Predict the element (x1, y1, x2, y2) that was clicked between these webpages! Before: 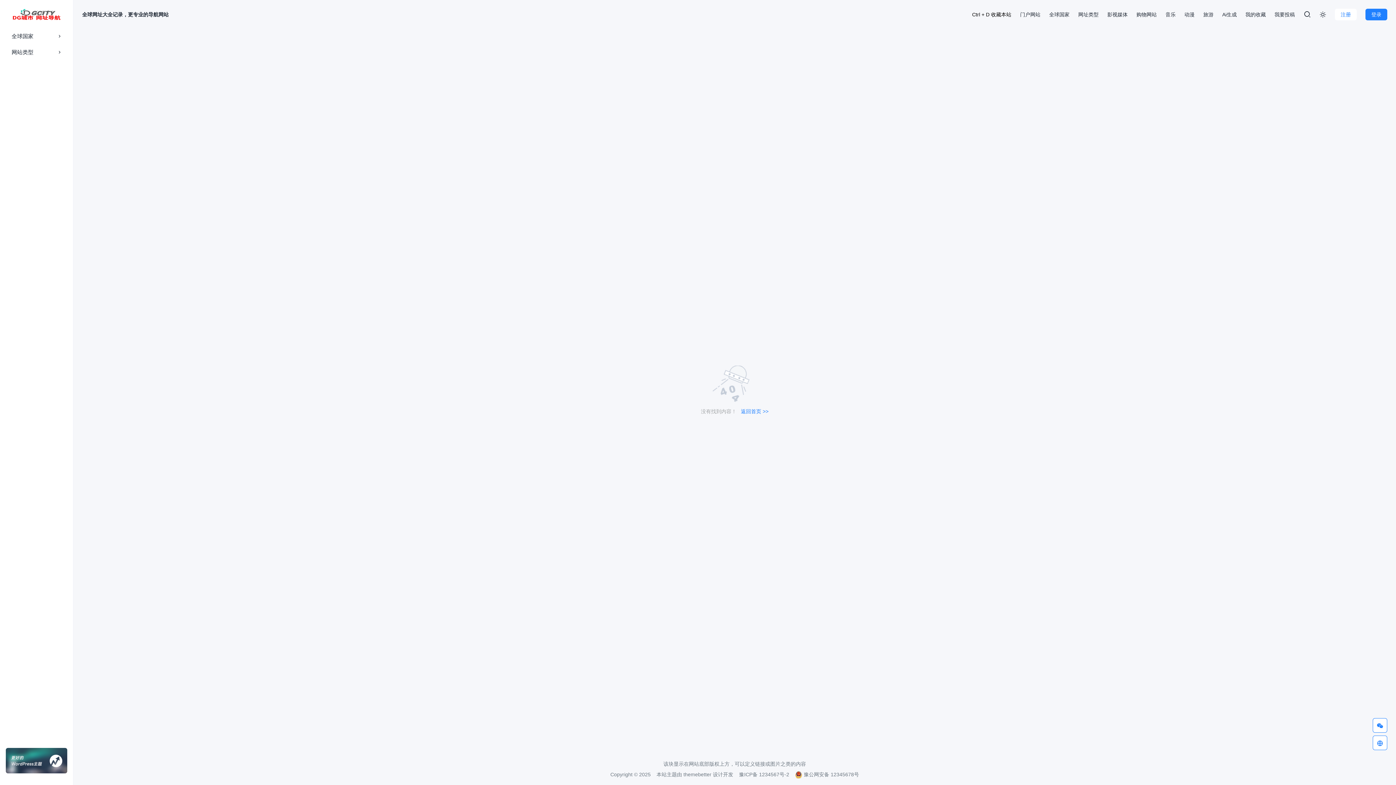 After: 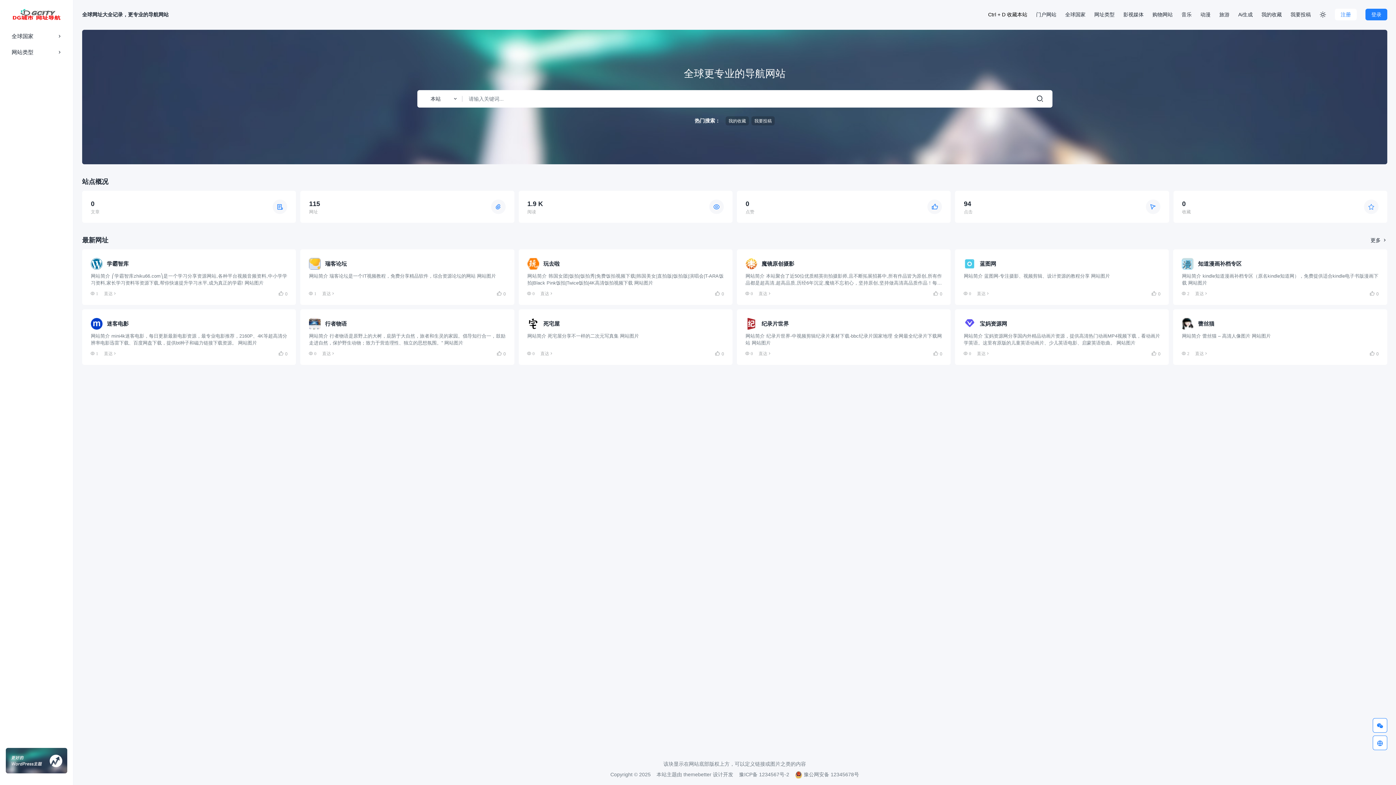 Action: bbox: (12, 8, 60, 20)